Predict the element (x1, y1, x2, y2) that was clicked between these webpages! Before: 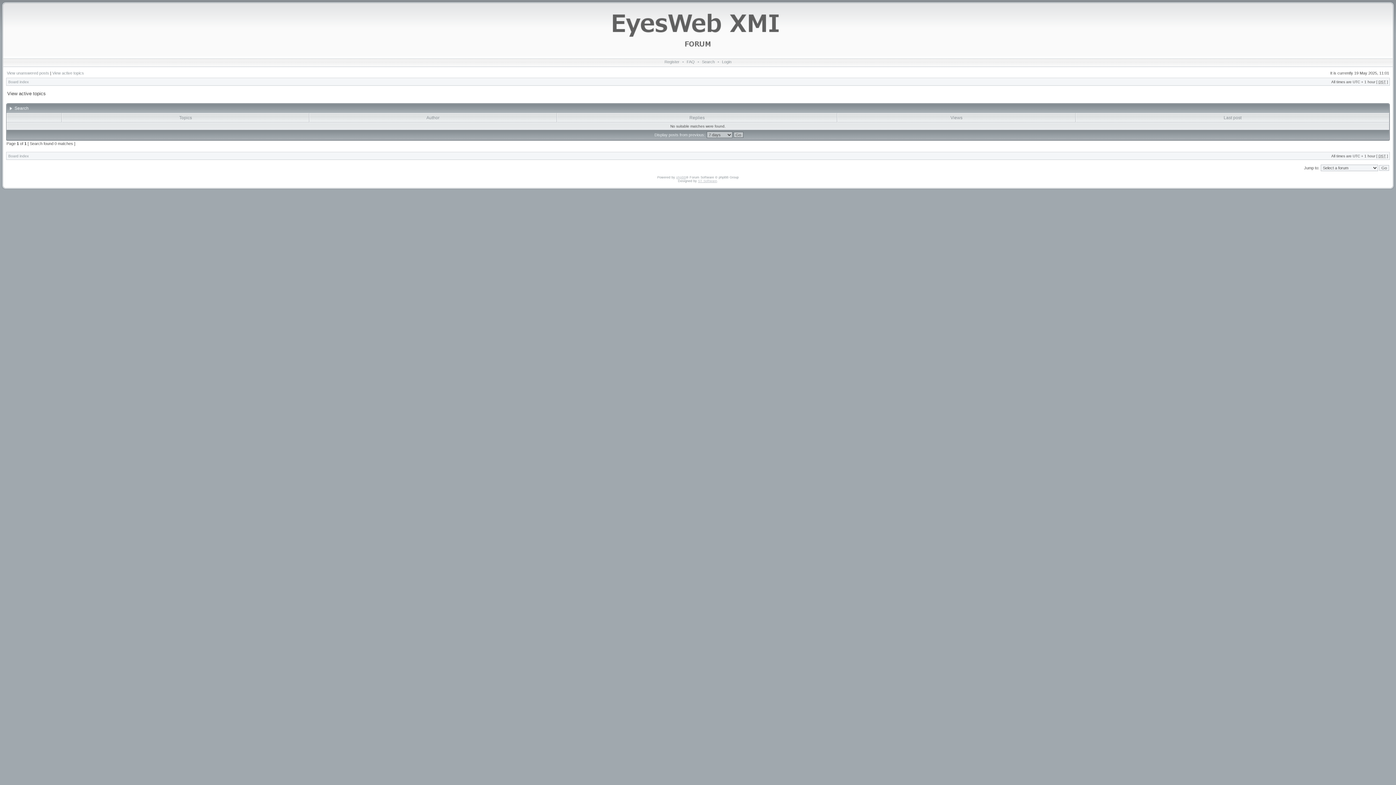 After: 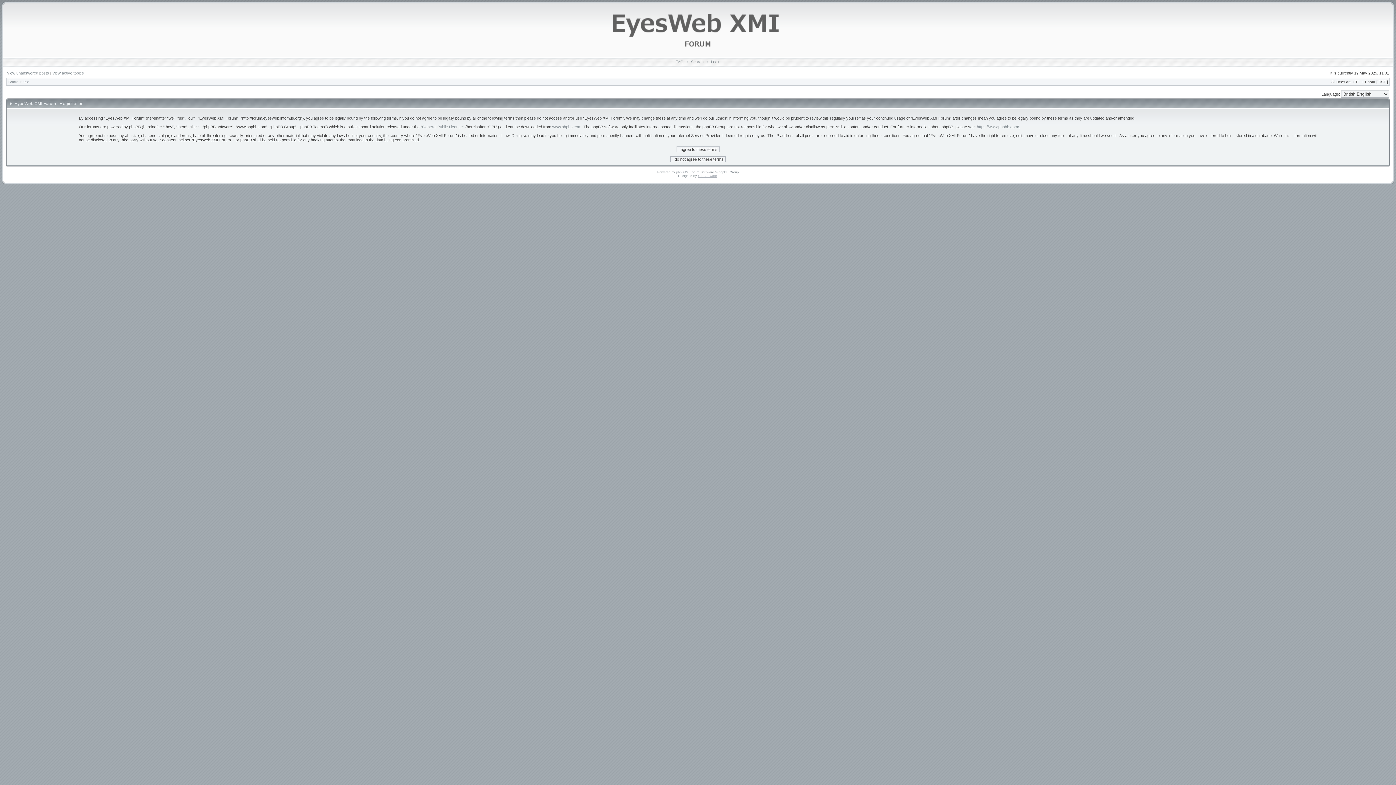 Action: label: Register bbox: (662, 59, 681, 64)